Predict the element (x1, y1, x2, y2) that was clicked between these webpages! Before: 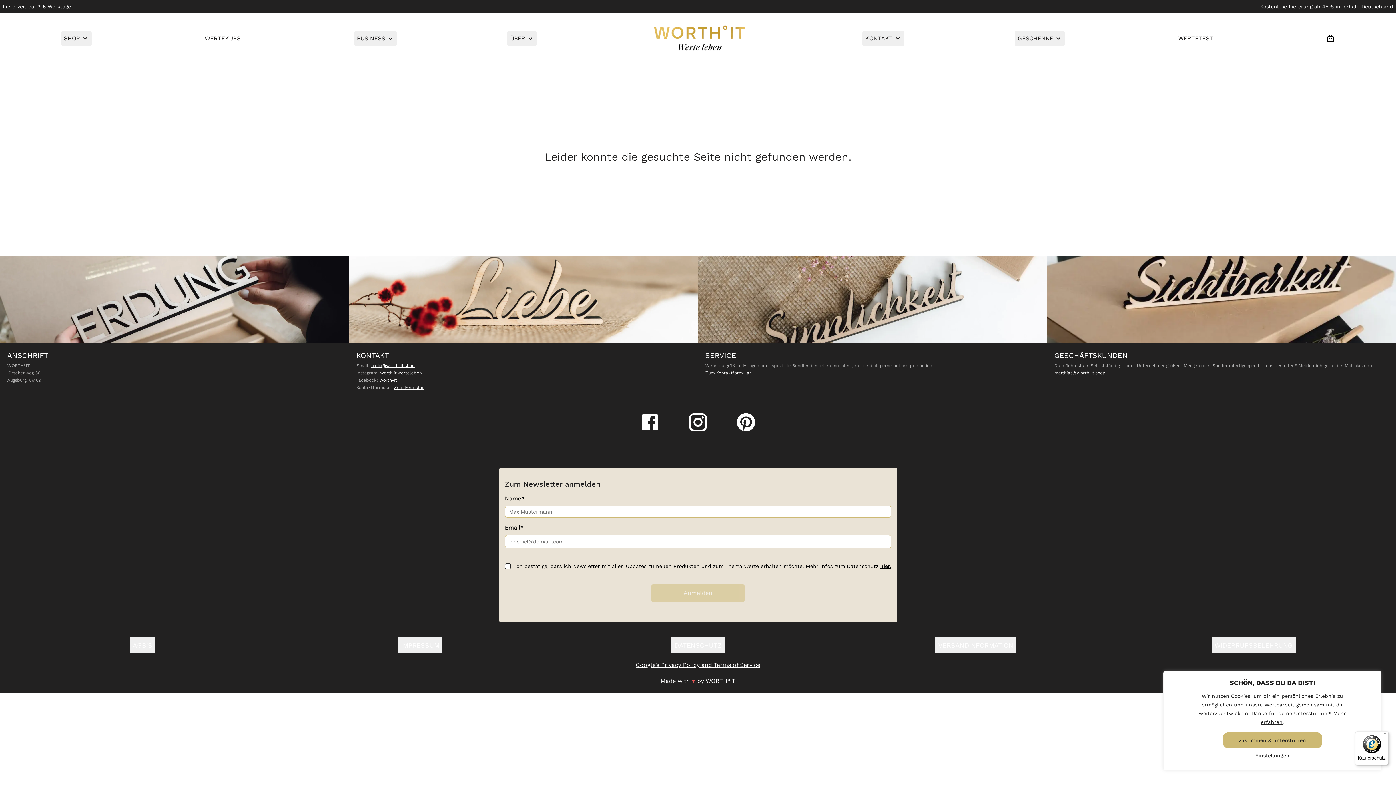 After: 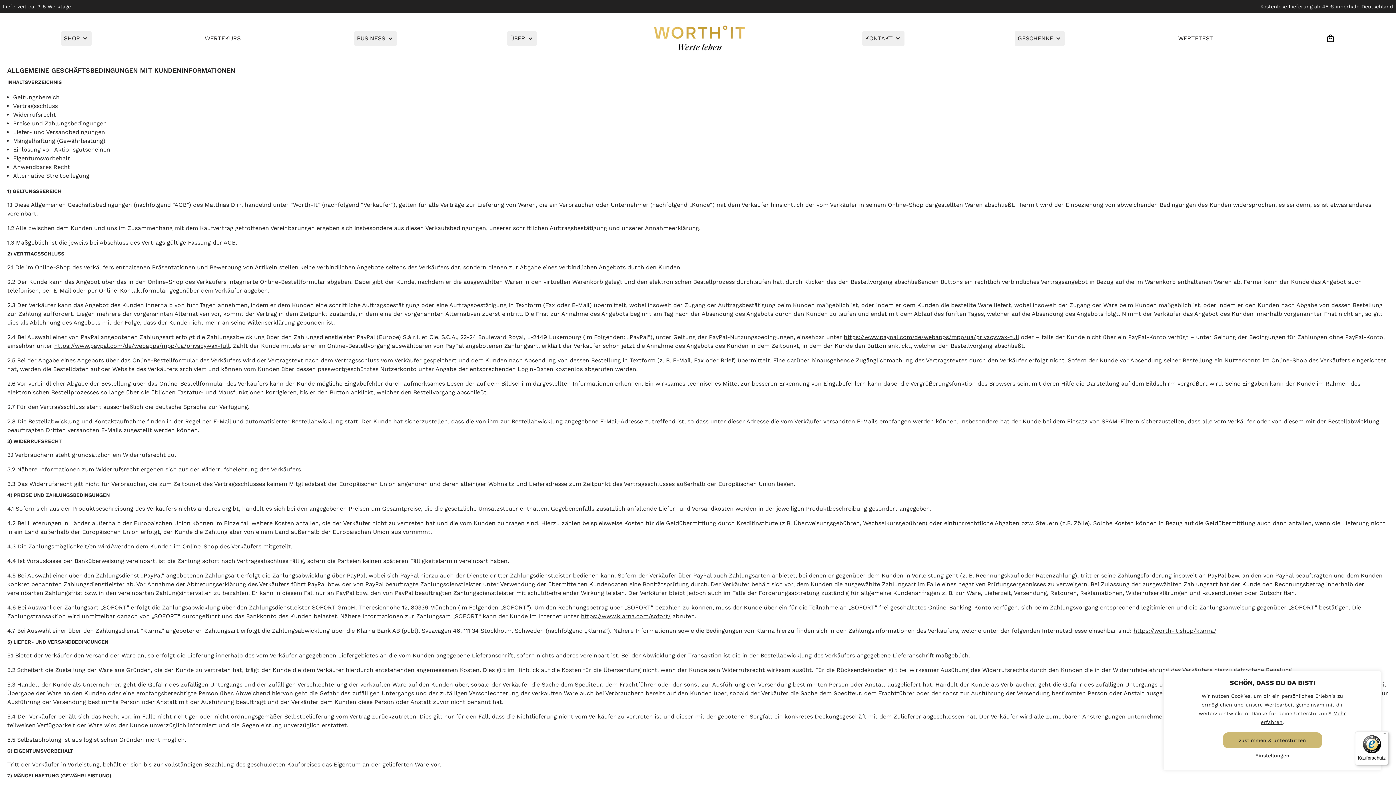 Action: bbox: (129, 637, 155, 653) label: AGB’S